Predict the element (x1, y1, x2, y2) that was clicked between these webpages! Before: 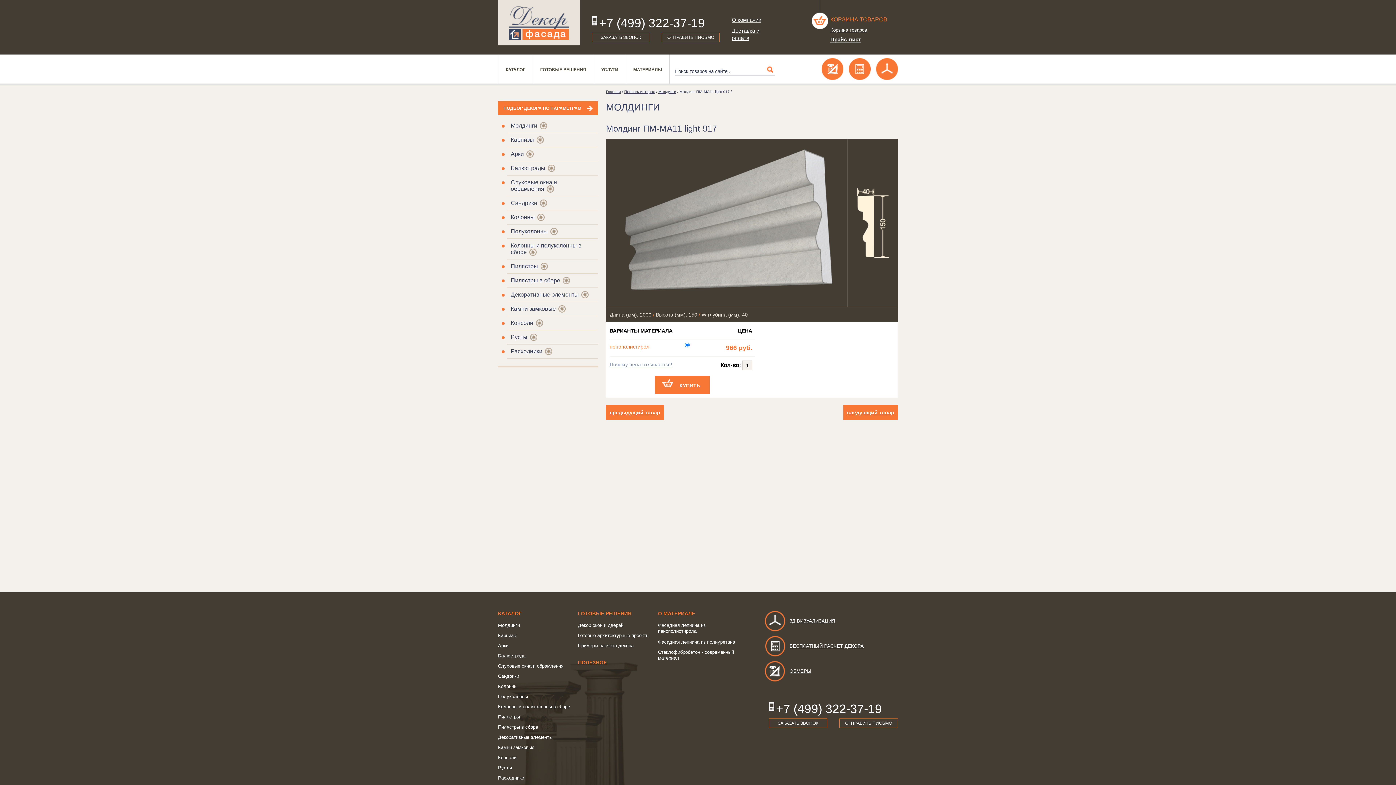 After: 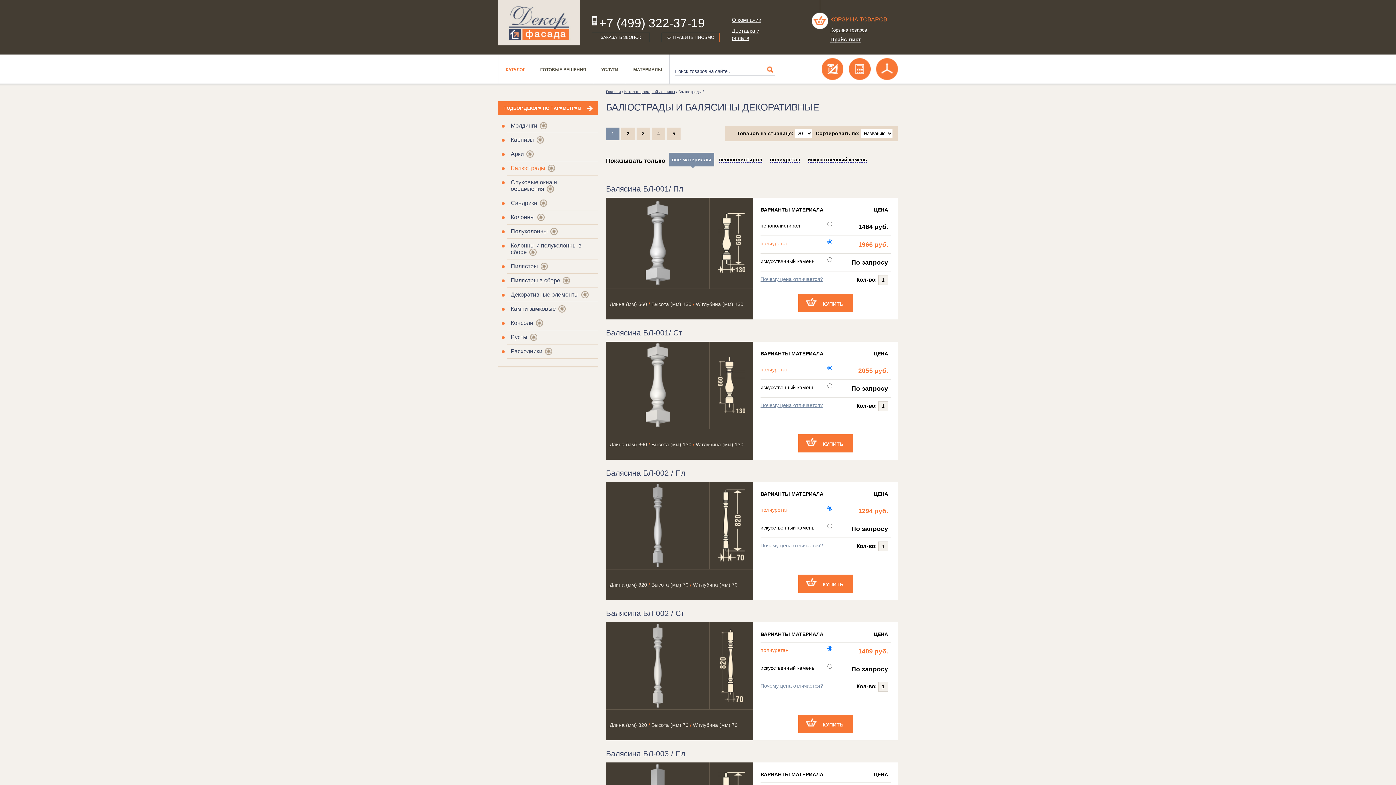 Action: label: Балюстрады bbox: (498, 653, 526, 658)